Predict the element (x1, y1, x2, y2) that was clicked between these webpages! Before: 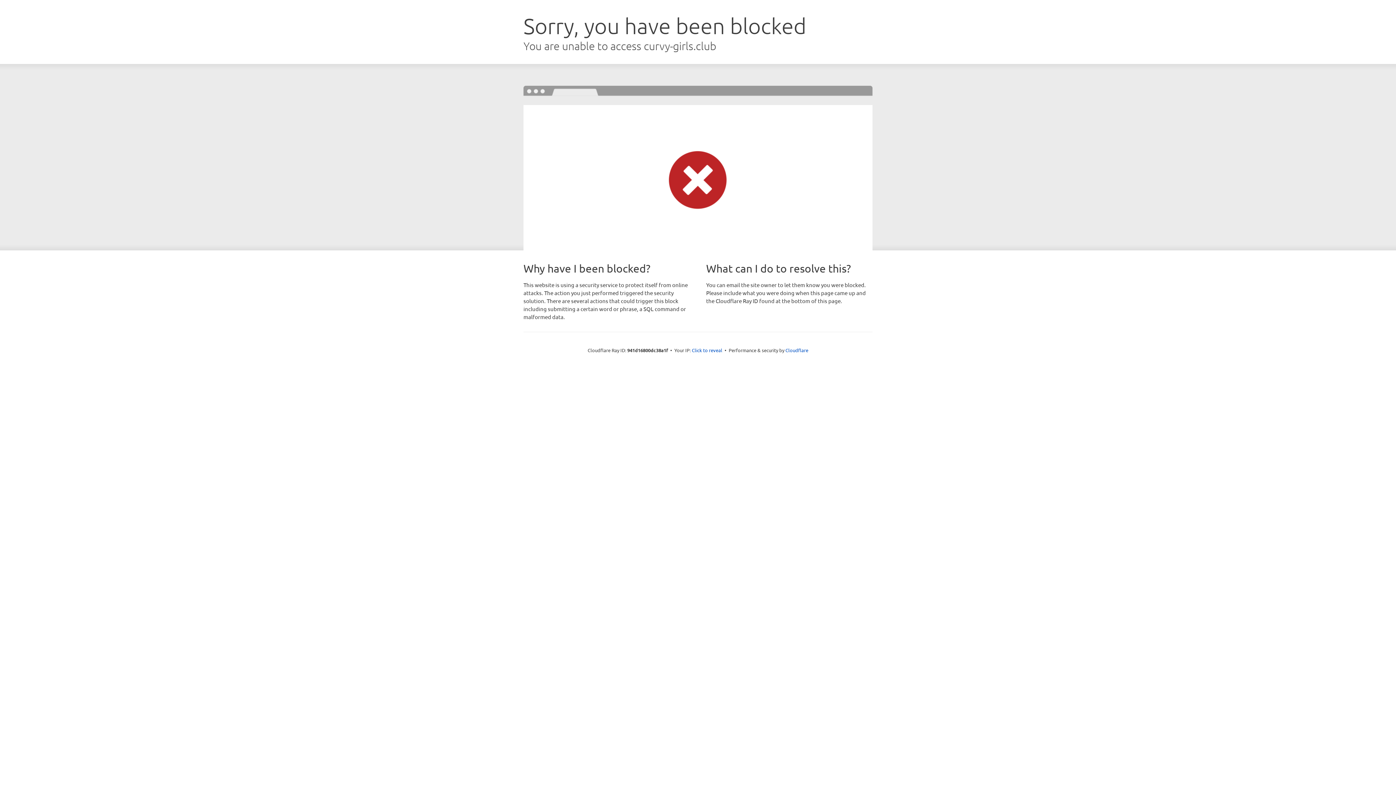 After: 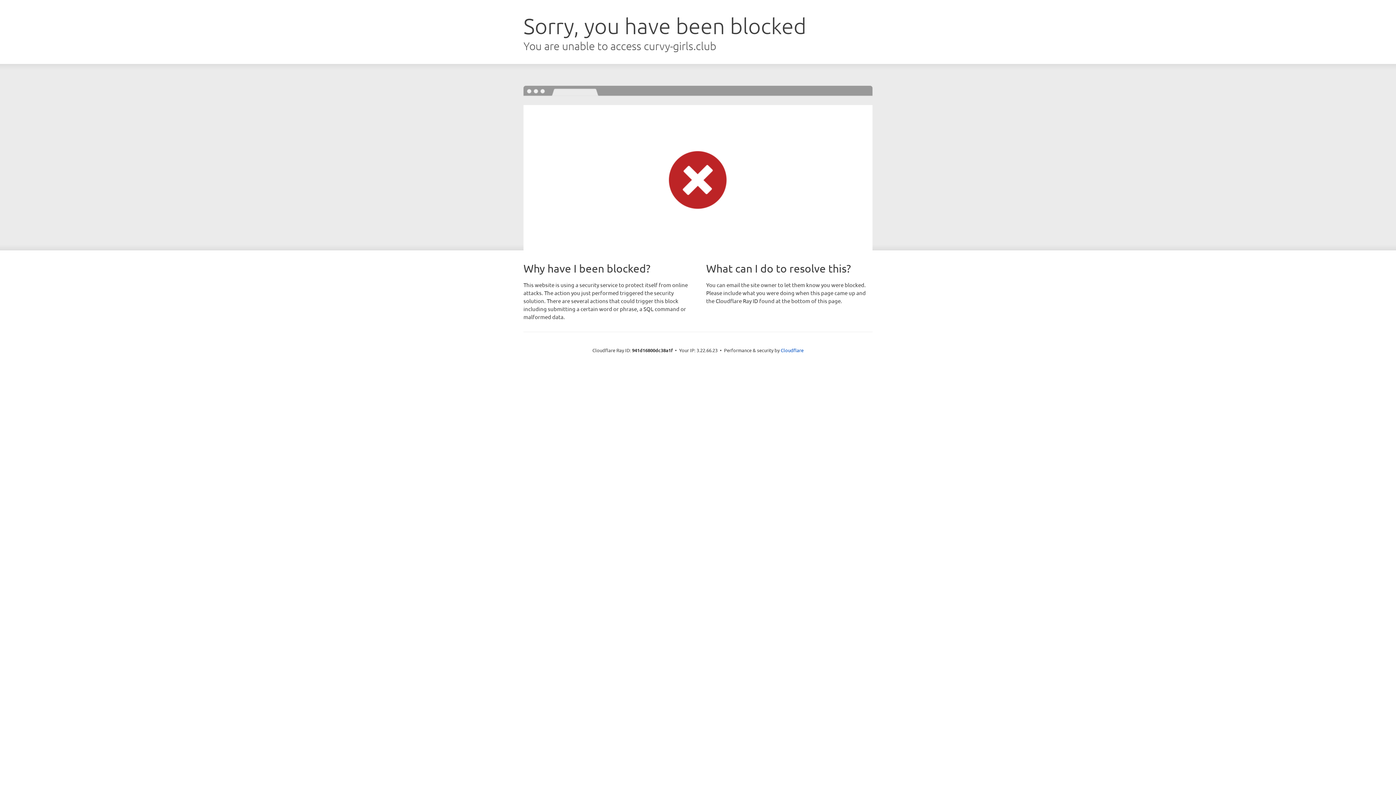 Action: bbox: (692, 346, 722, 353) label: Click to reveal